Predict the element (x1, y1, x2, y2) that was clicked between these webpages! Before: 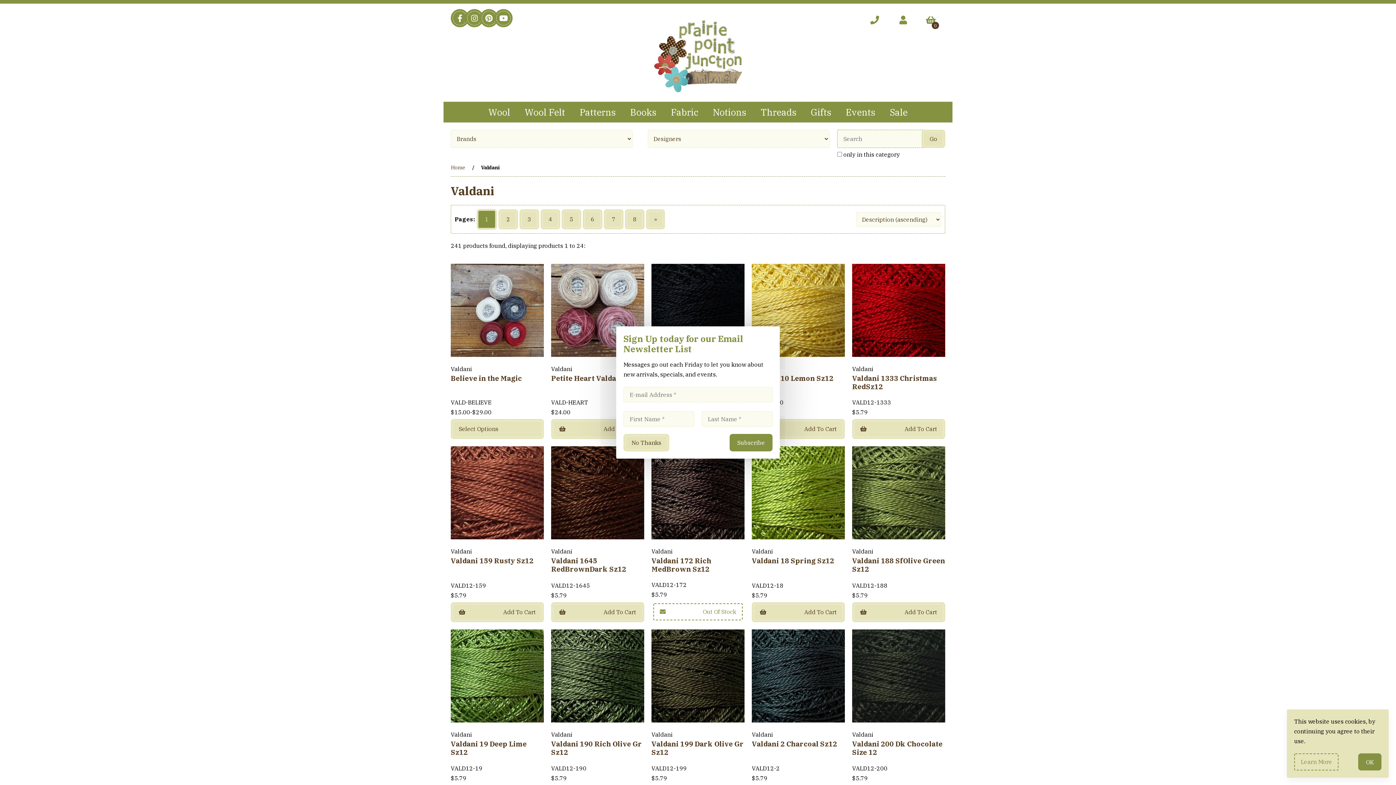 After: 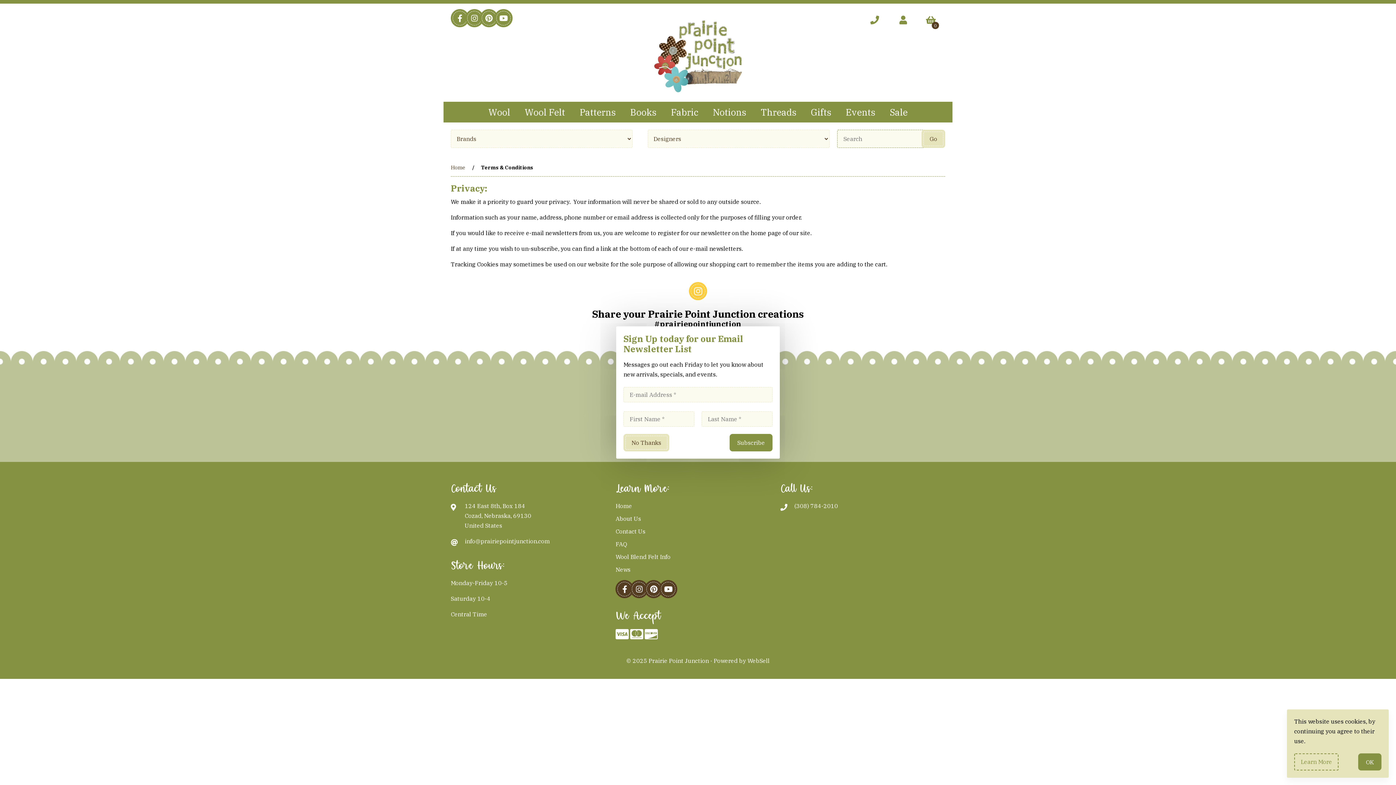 Action: label: Learn More bbox: (1294, 753, 1338, 770)